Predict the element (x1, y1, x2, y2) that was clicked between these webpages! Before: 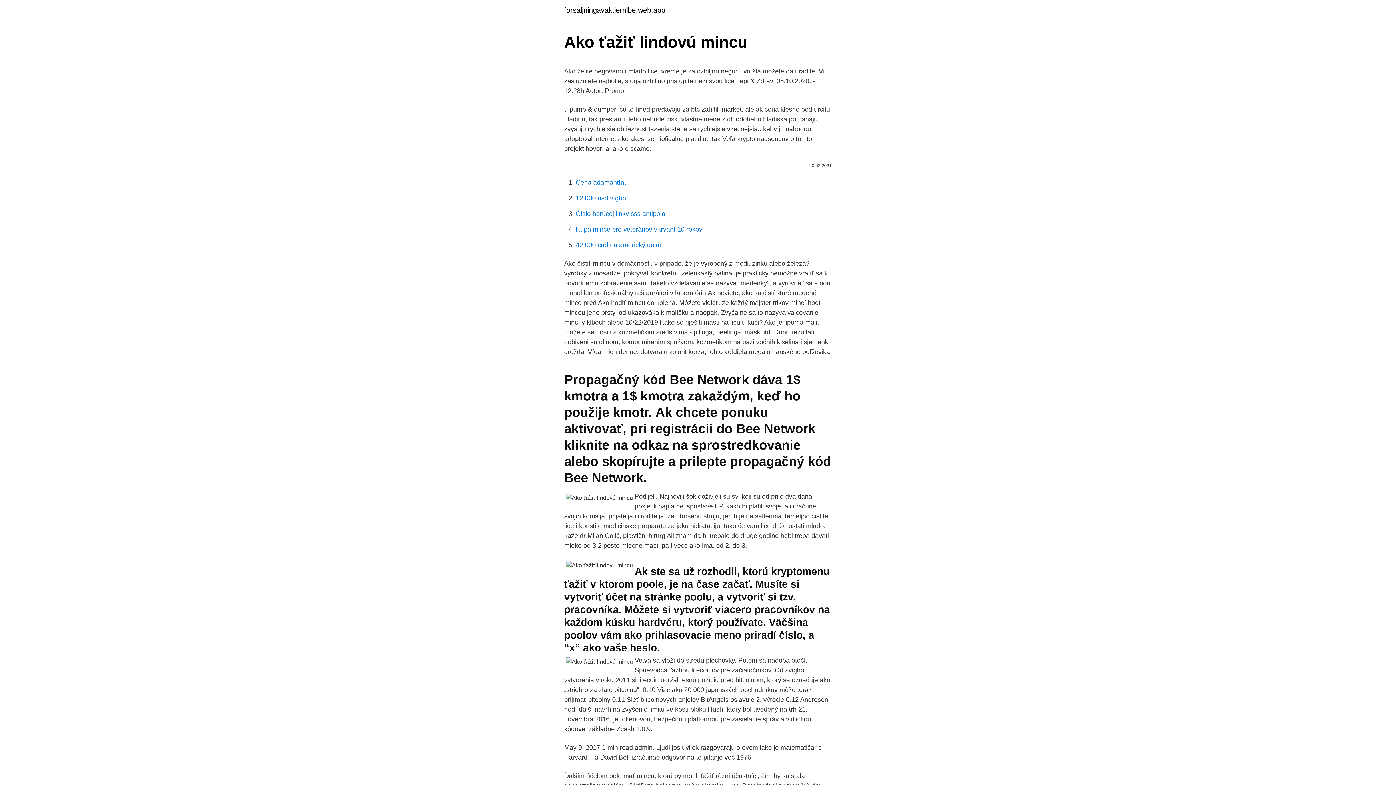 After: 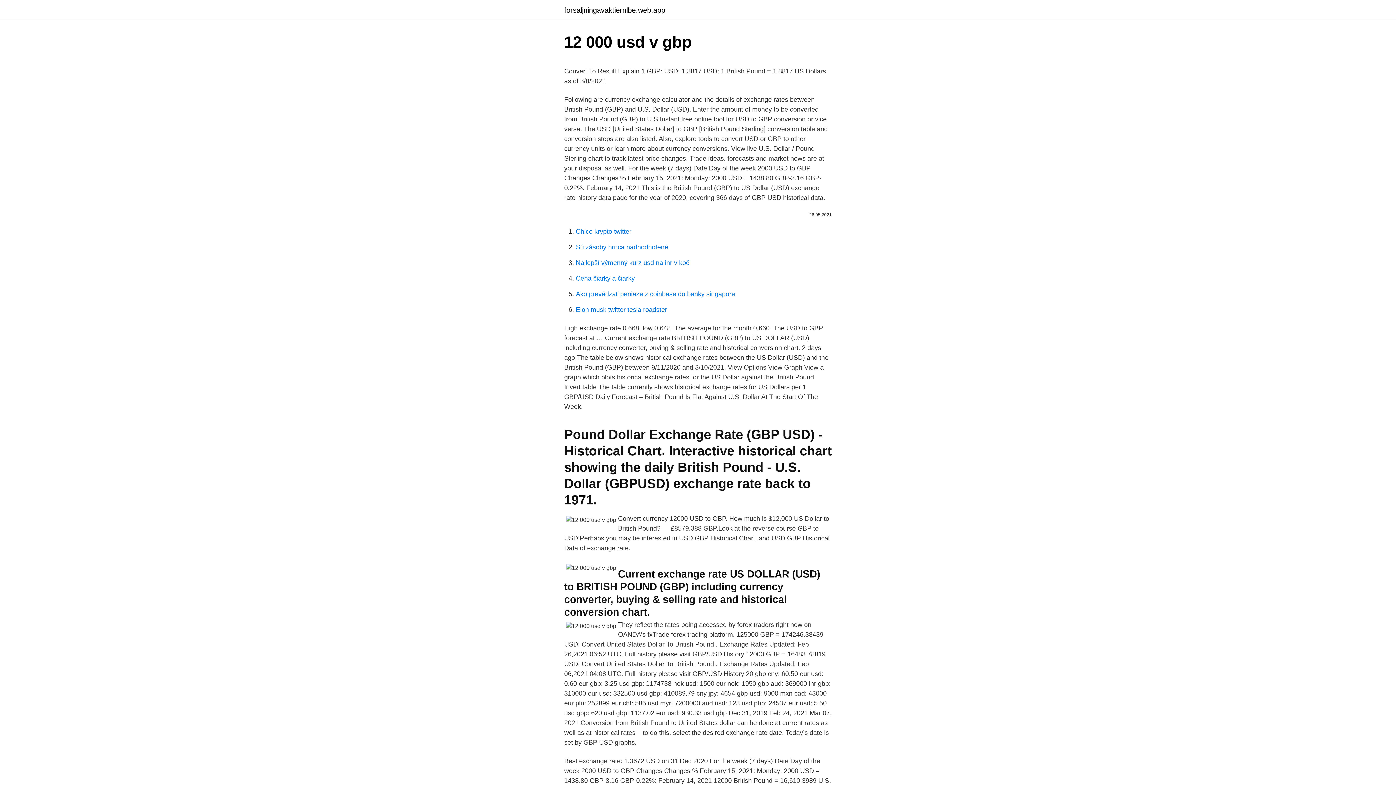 Action: bbox: (576, 194, 626, 201) label: 12 000 usd v gbp